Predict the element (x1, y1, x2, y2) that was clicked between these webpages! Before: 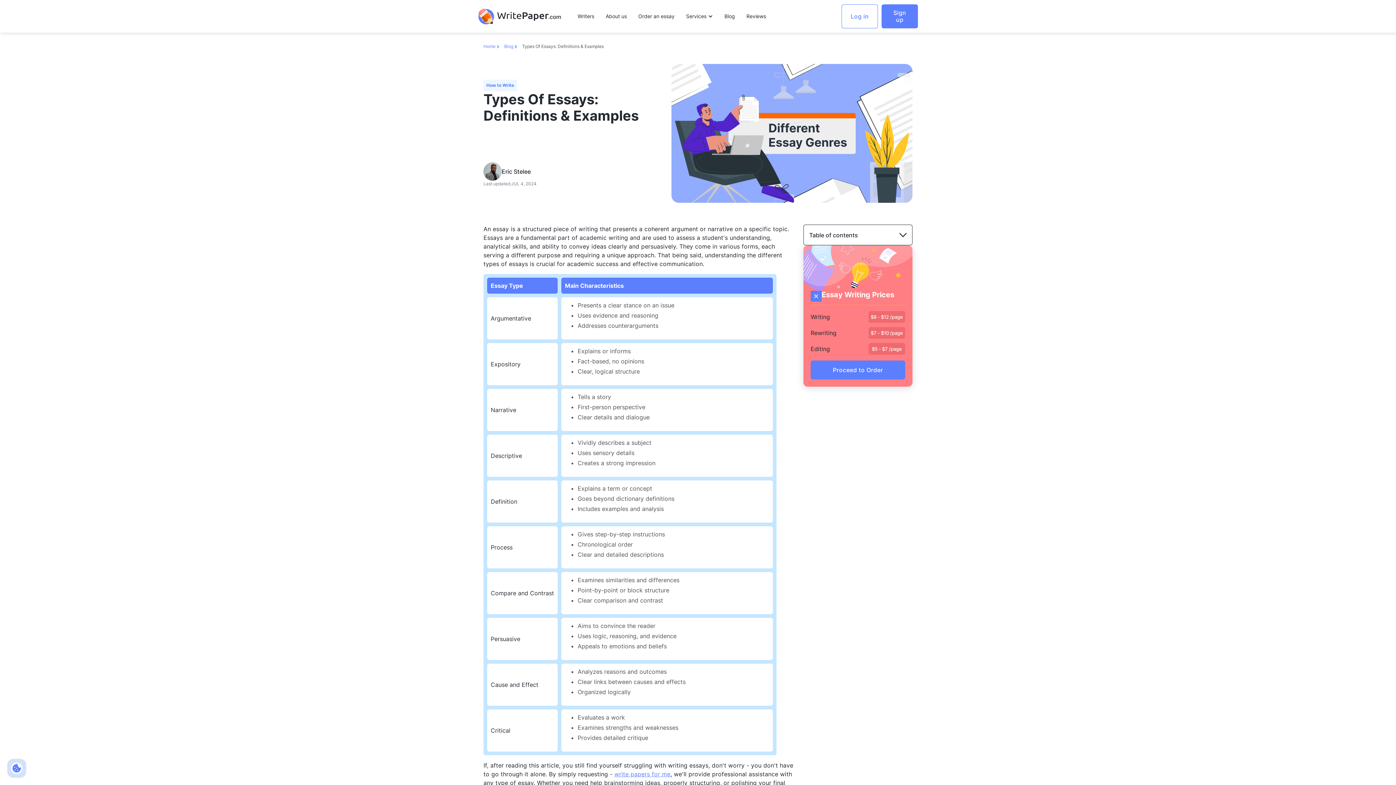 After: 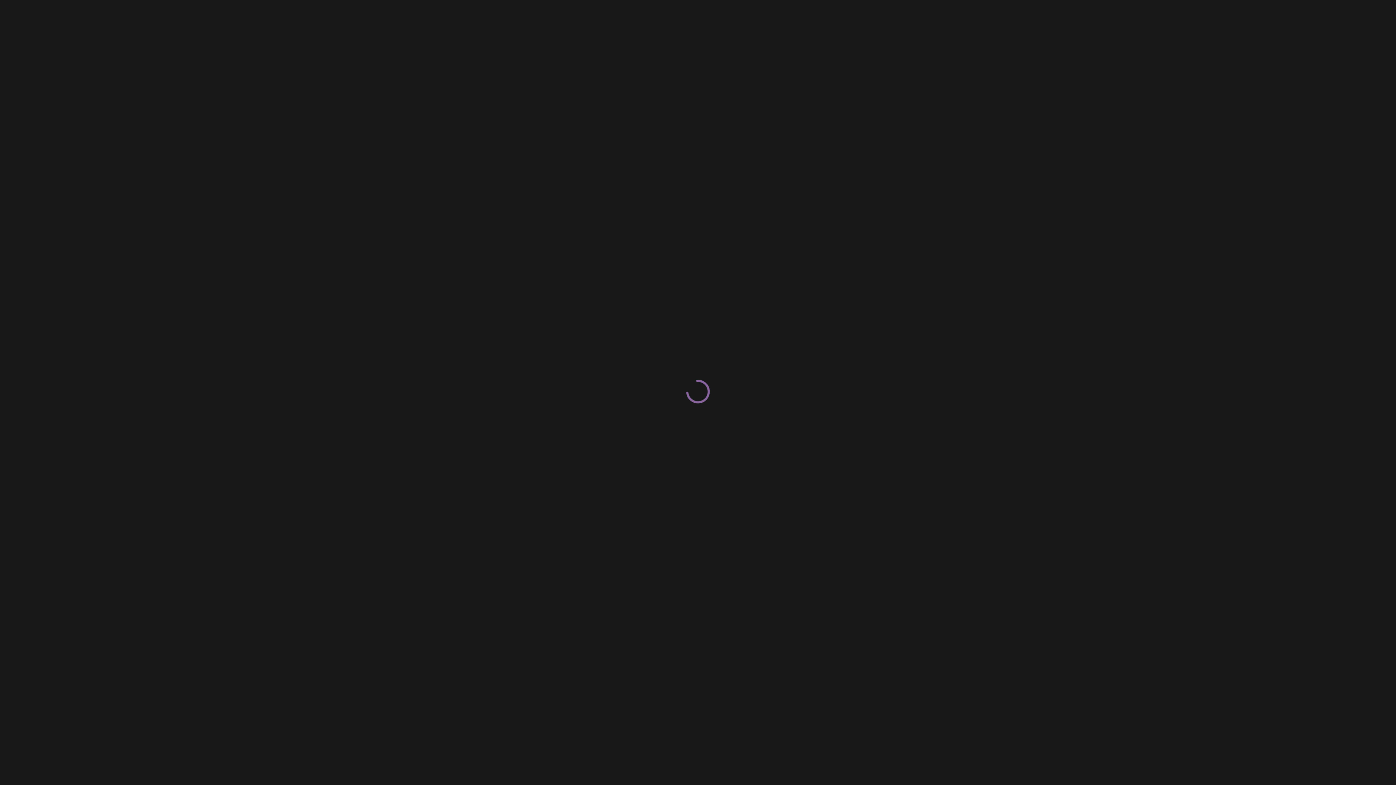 Action: label: Sign up bbox: (881, 4, 918, 28)